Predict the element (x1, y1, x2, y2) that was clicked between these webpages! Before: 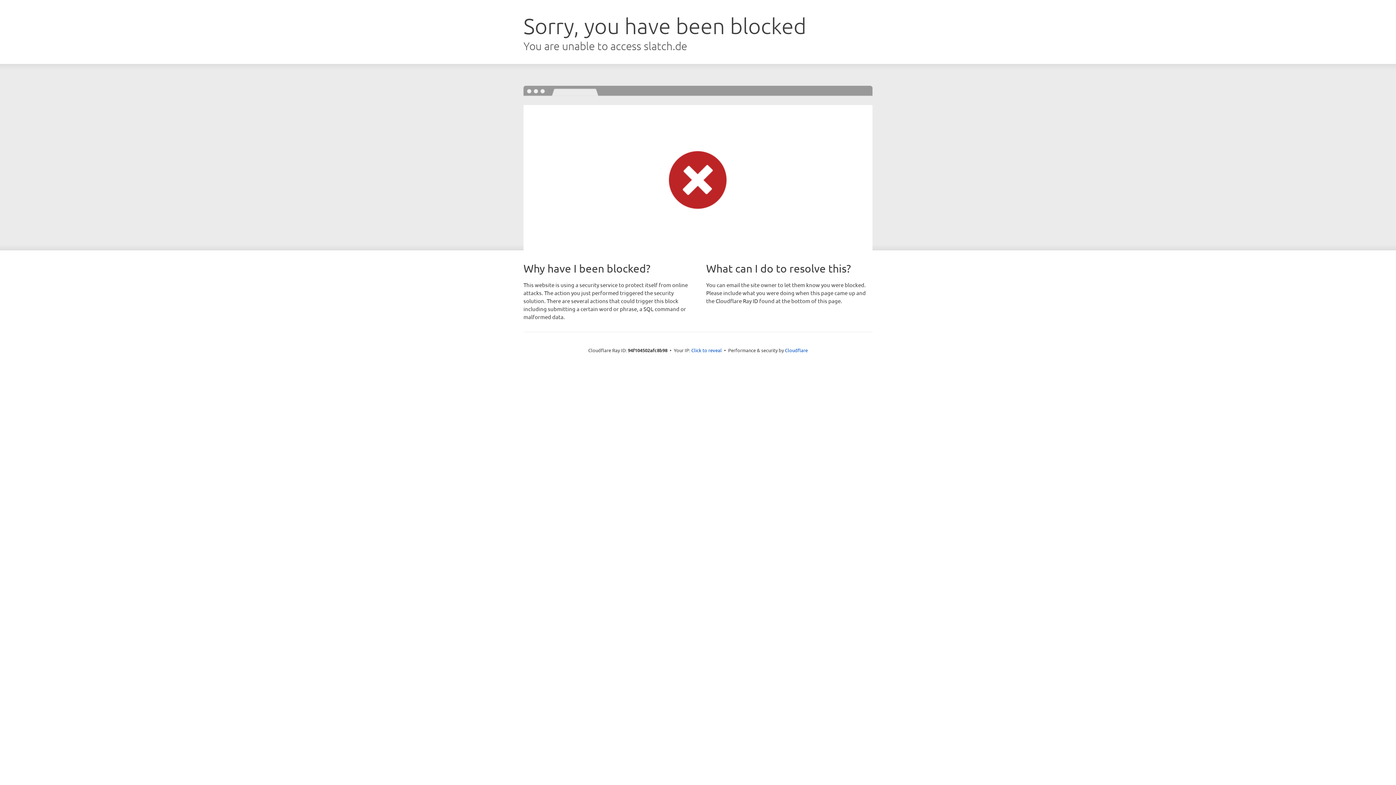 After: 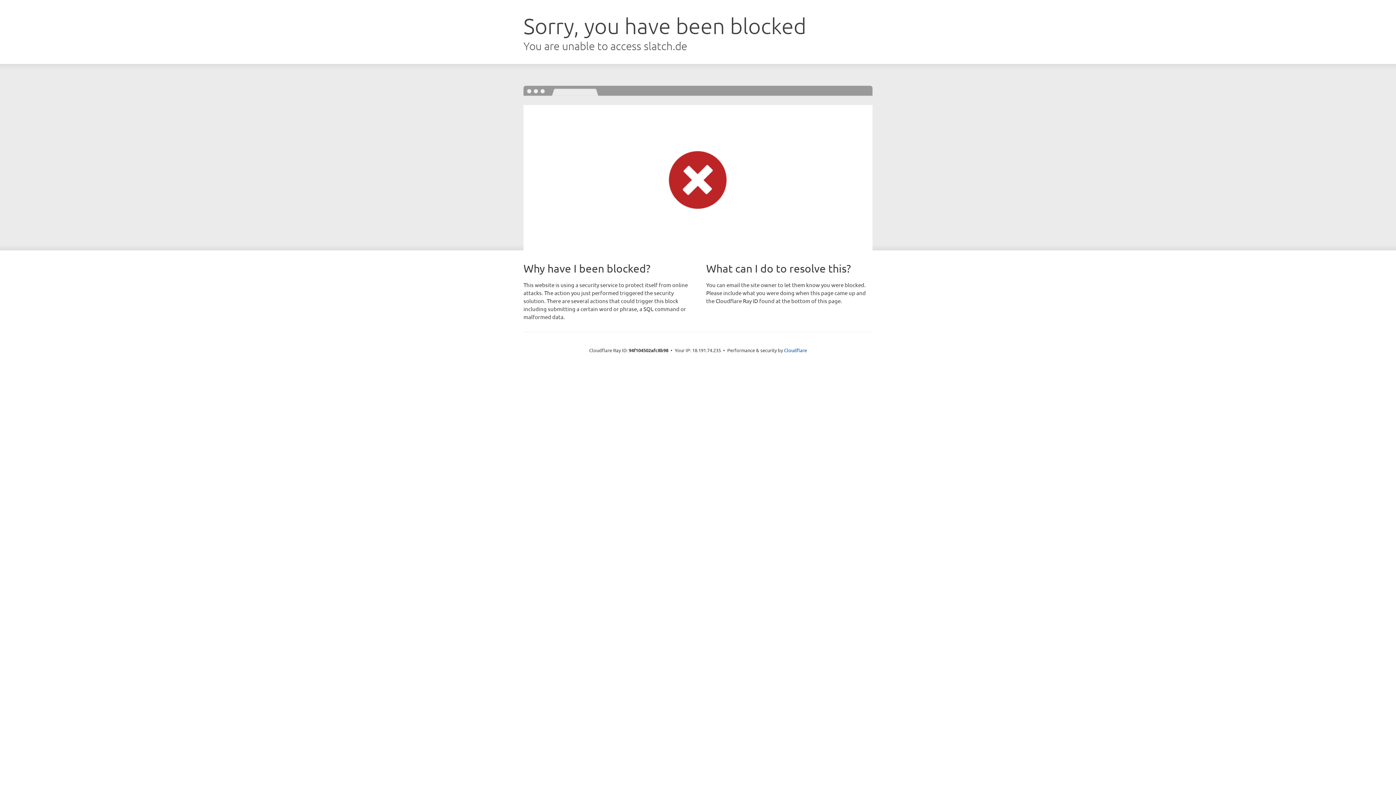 Action: label: Click to reveal bbox: (691, 346, 722, 353)